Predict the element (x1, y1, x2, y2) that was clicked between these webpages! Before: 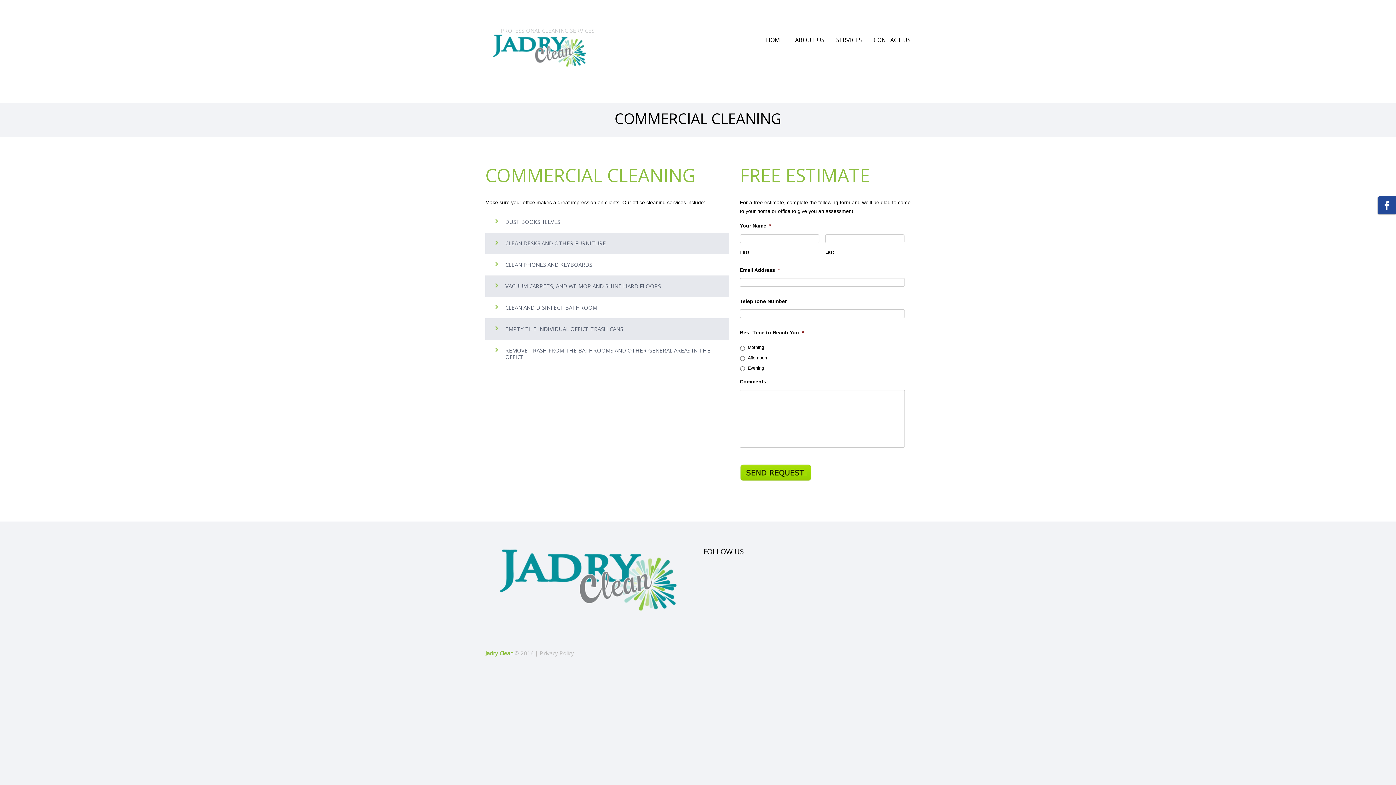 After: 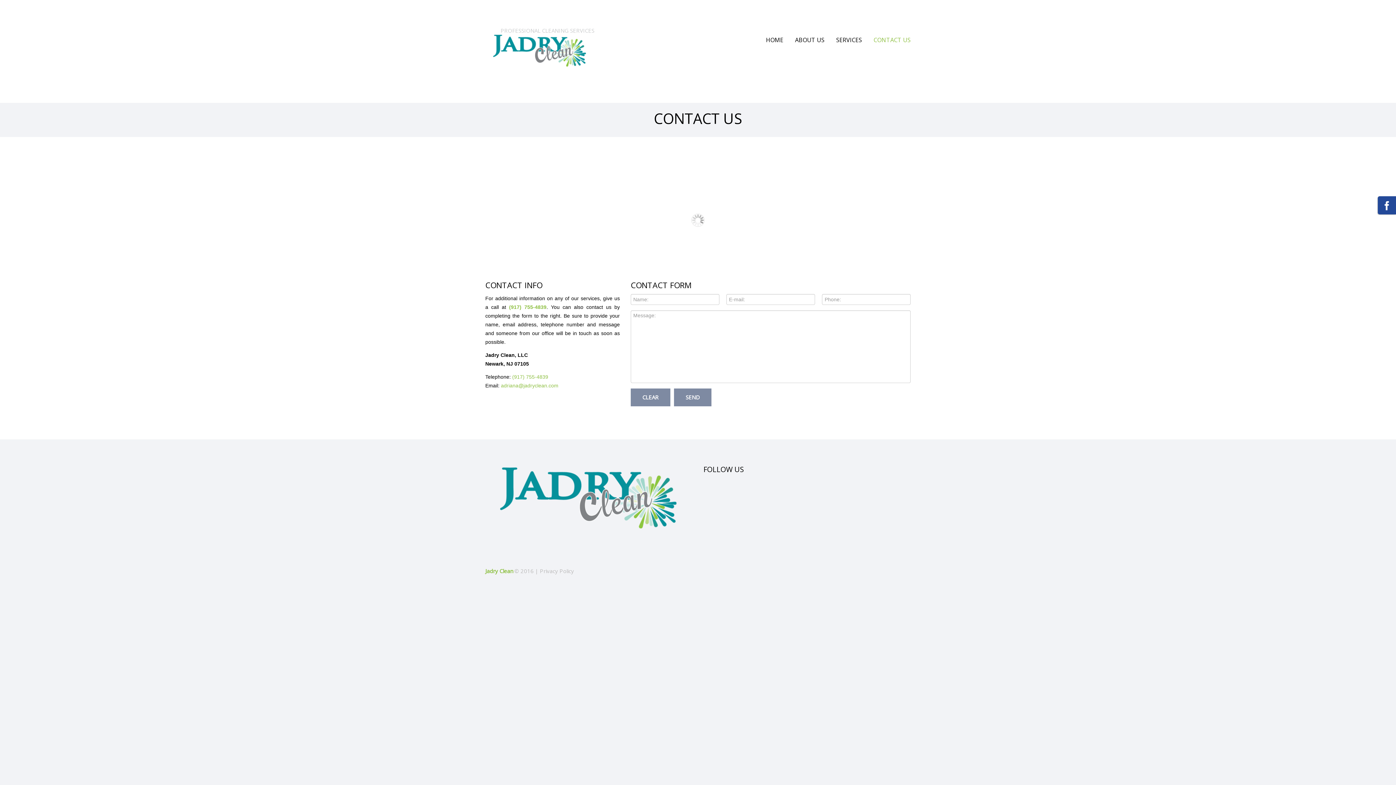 Action: label: CONTACT US bbox: (873, 36, 910, 43)